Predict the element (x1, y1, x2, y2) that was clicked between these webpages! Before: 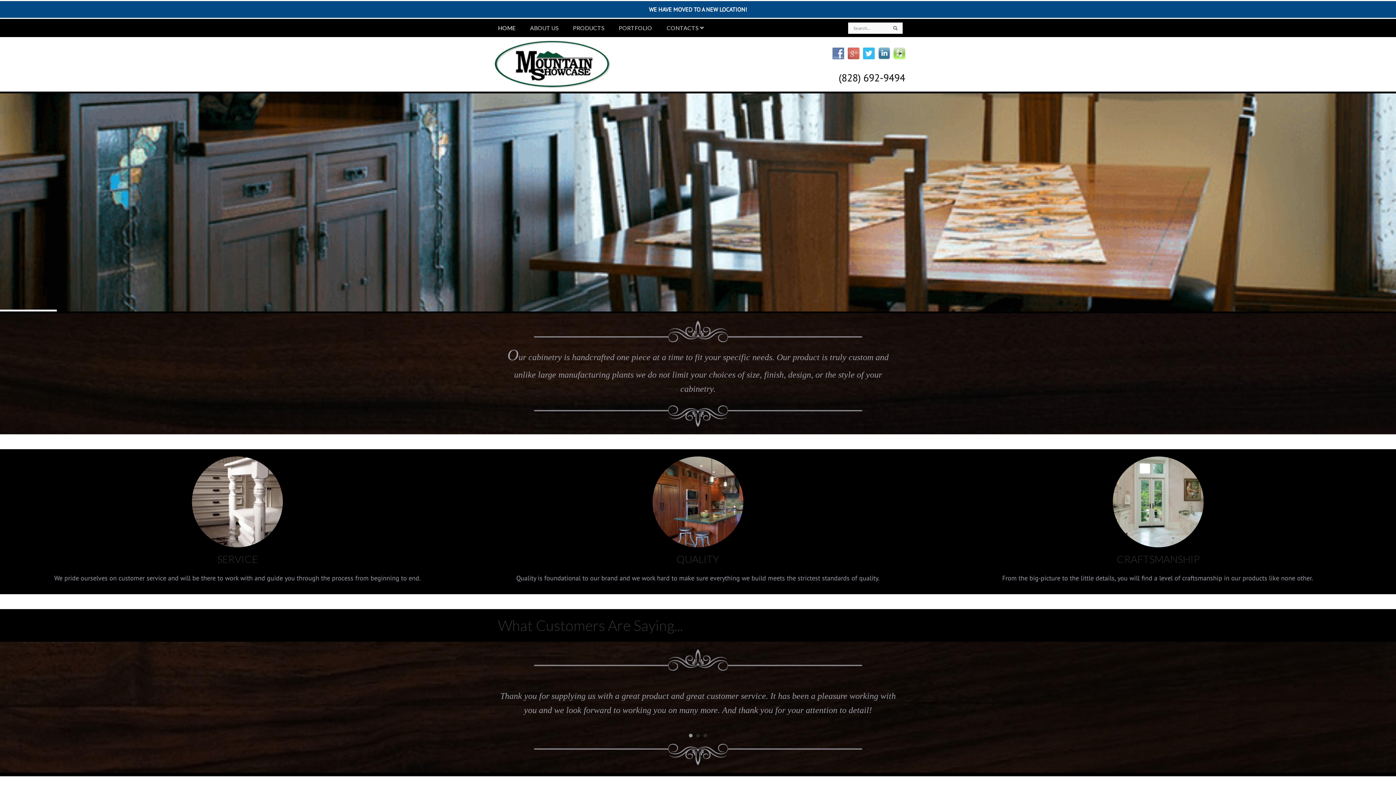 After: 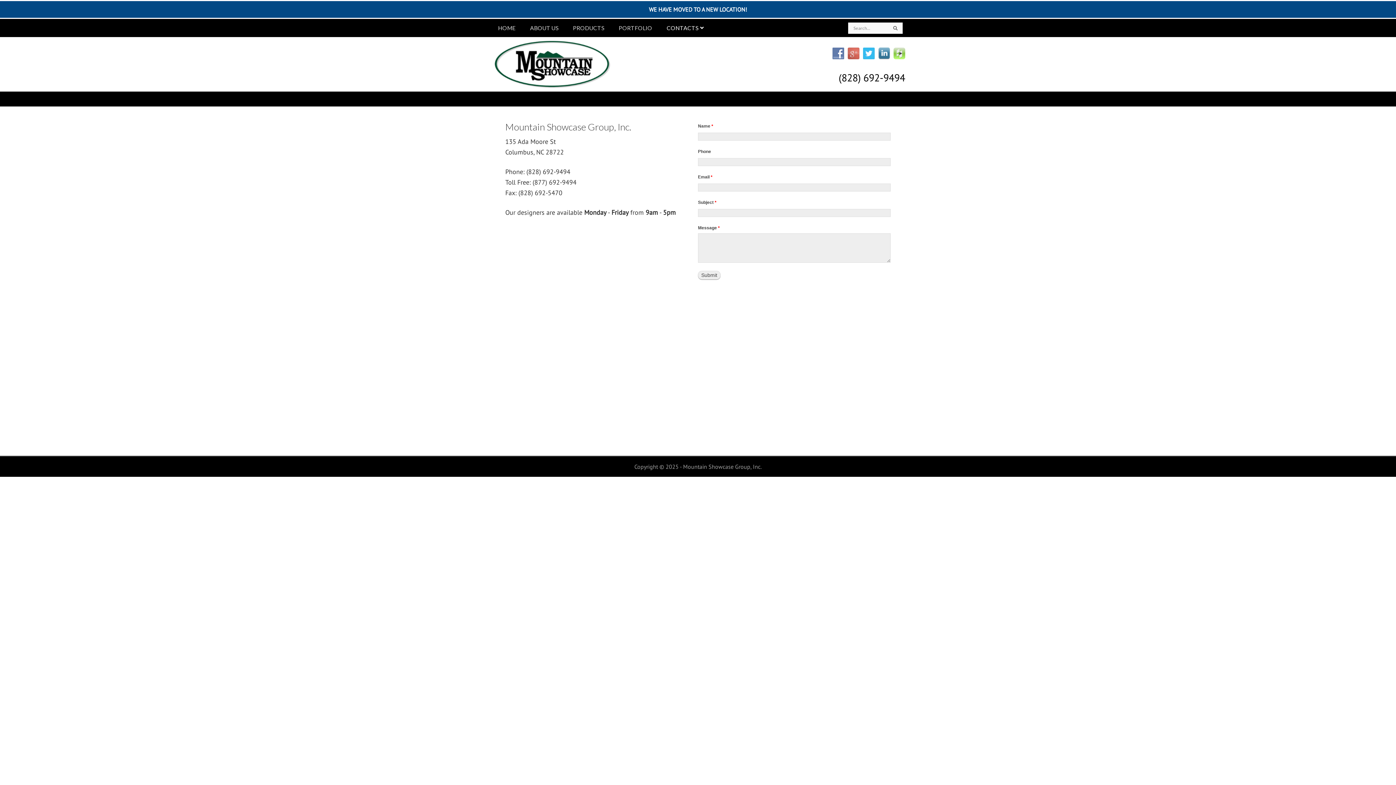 Action: label: WE HAVE MOVED TO A NEW LOCATION! bbox: (649, 5, 747, 13)